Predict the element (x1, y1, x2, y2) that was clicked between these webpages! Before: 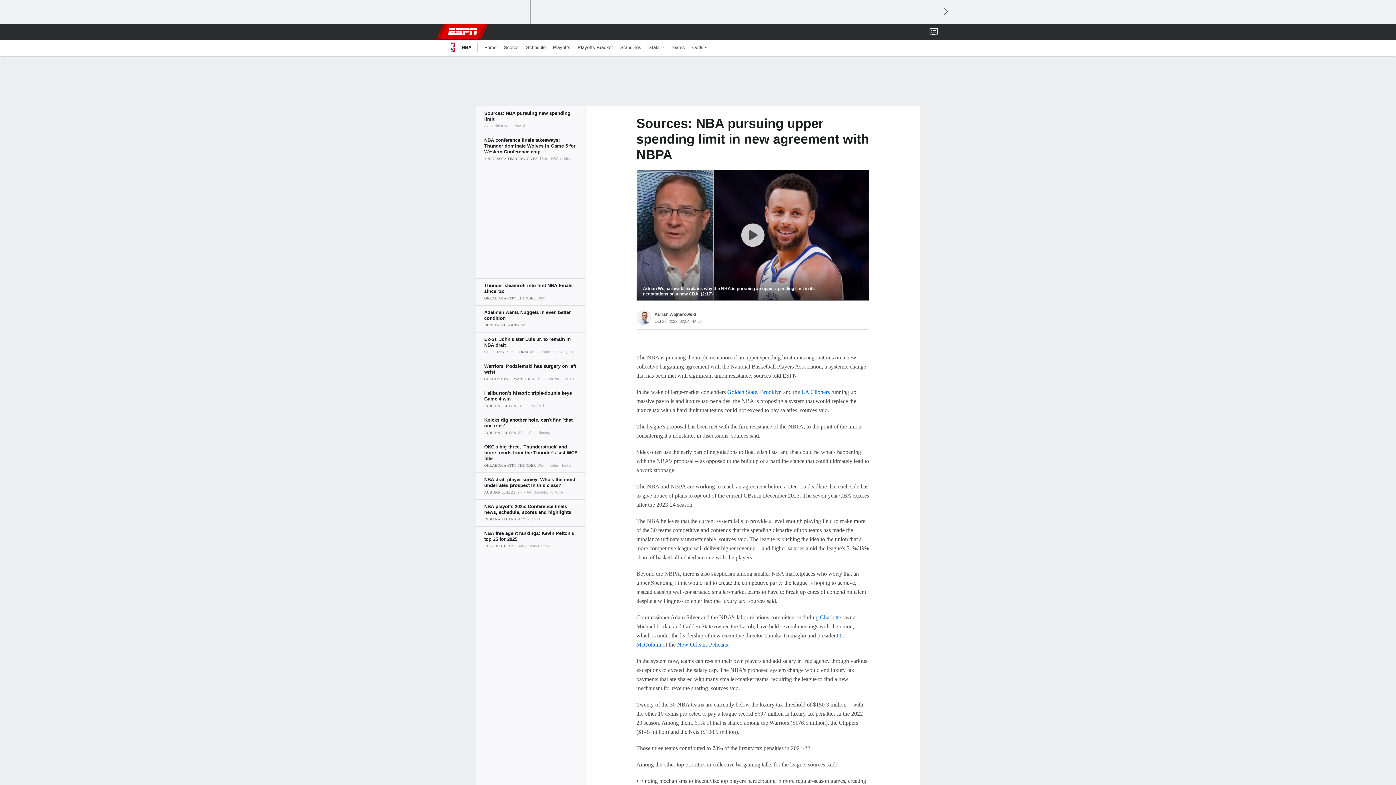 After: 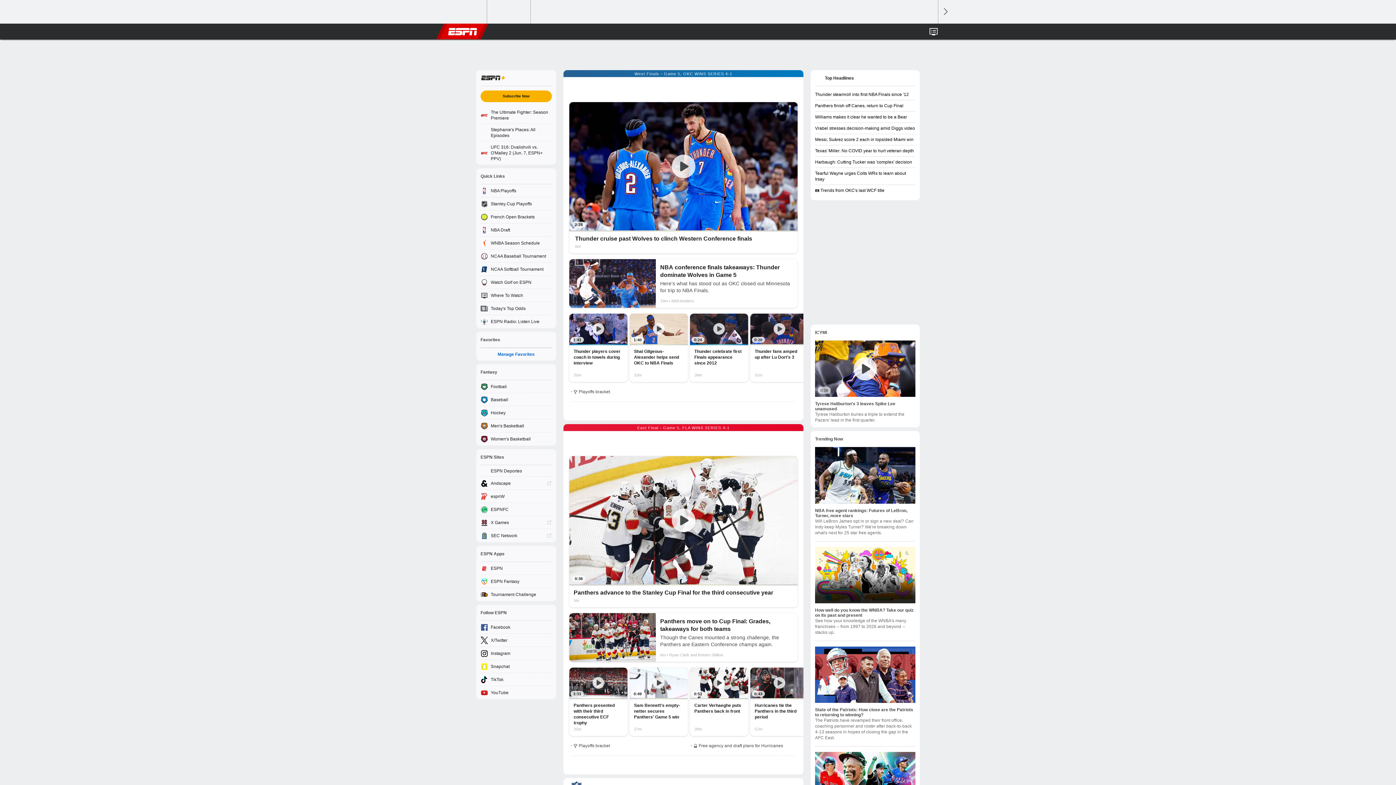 Action: label: ESPN bbox: (448, 23, 477, 39)